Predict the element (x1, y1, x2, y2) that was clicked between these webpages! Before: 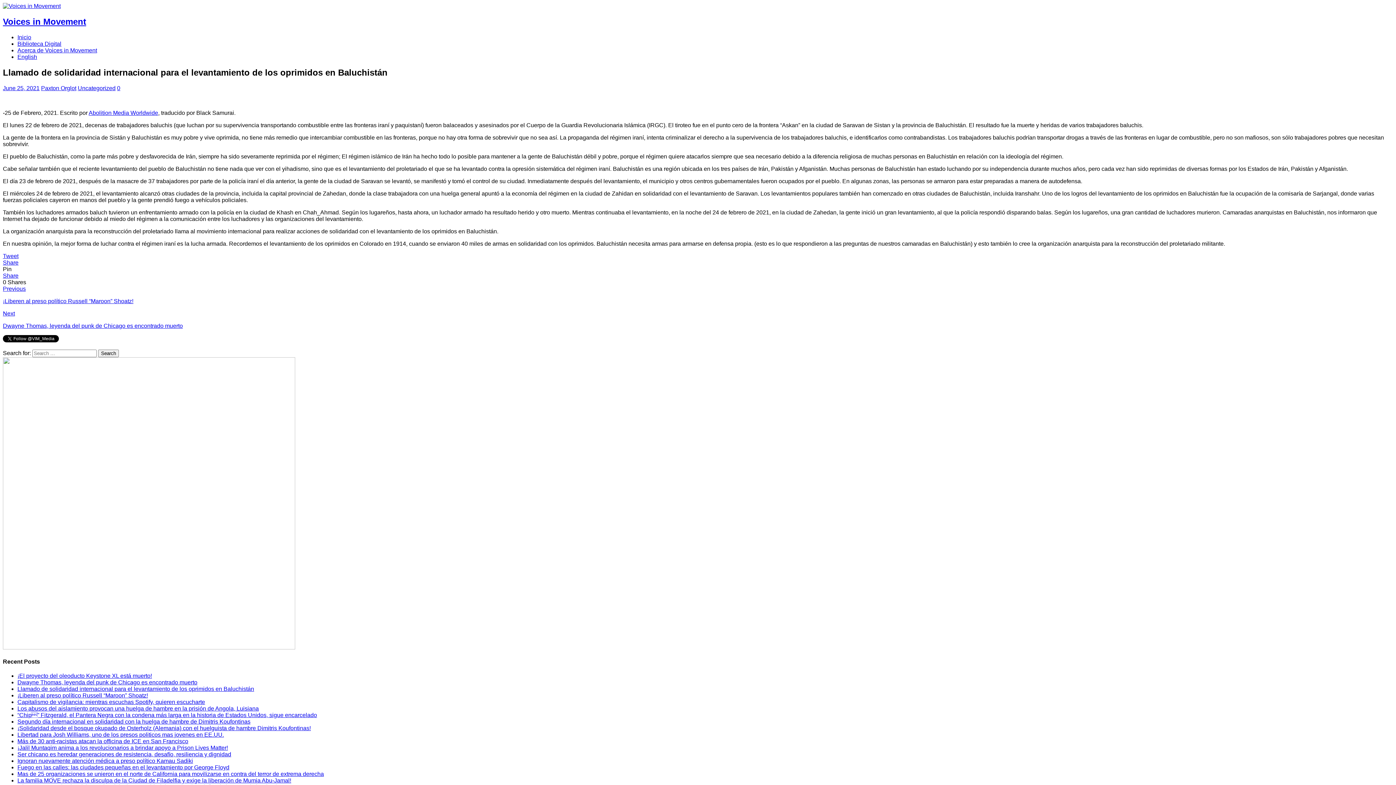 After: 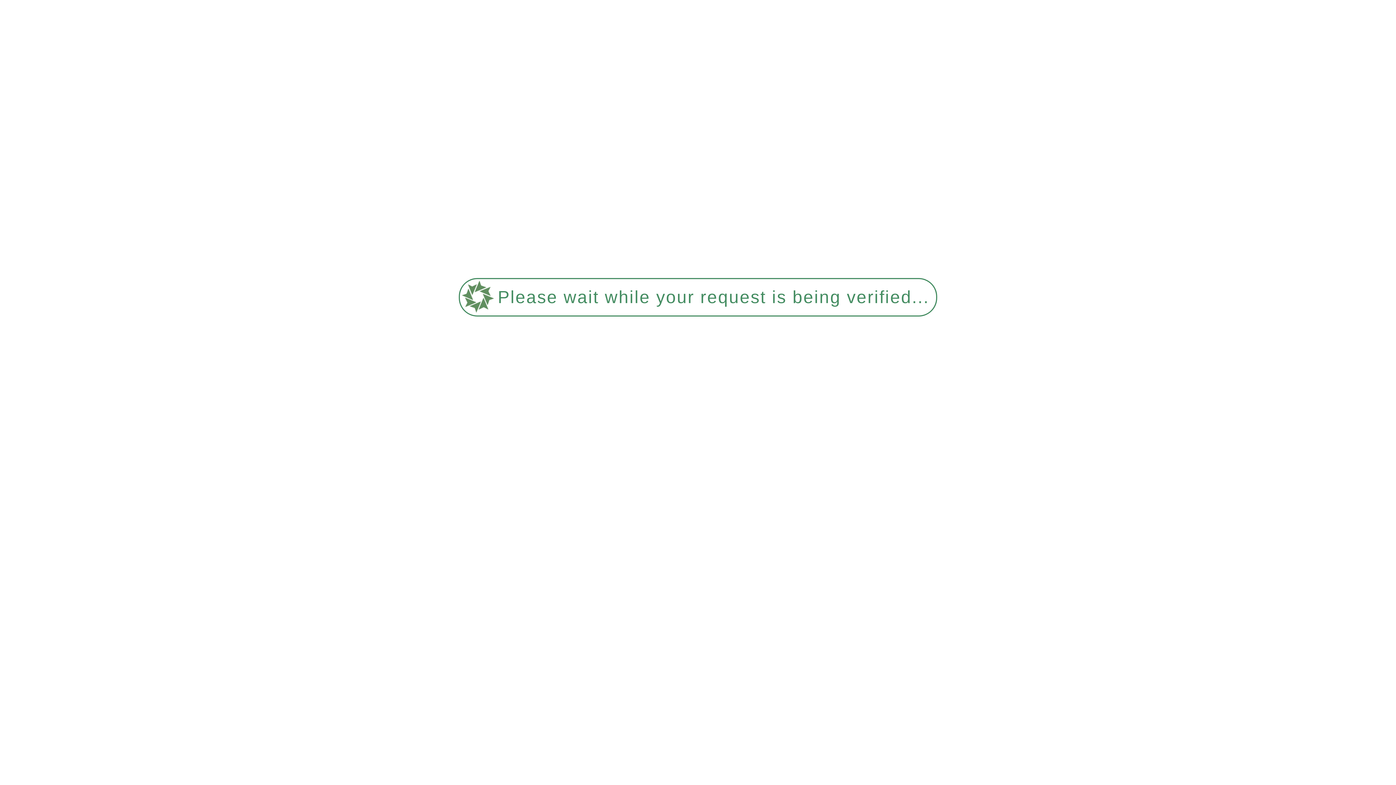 Action: label: Inicio bbox: (17, 34, 31, 40)